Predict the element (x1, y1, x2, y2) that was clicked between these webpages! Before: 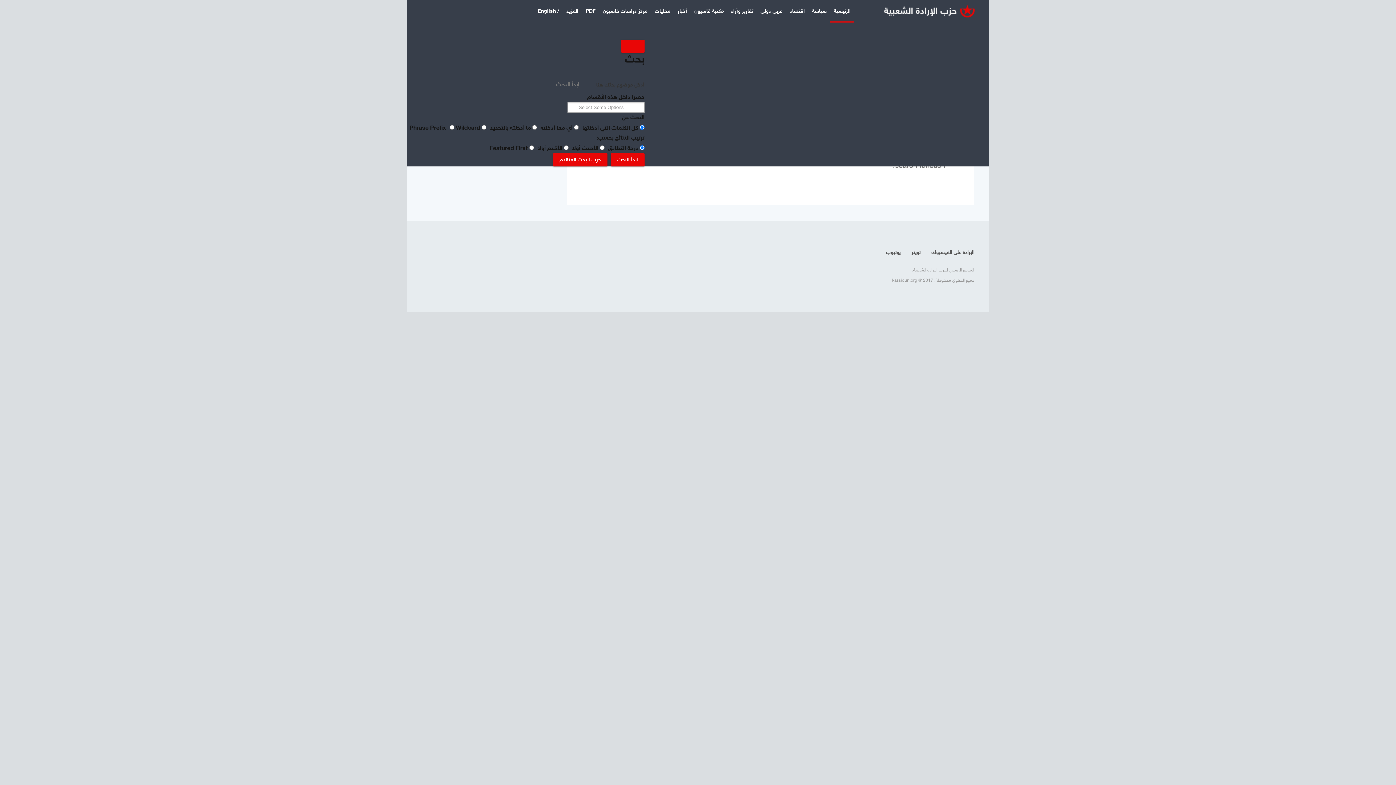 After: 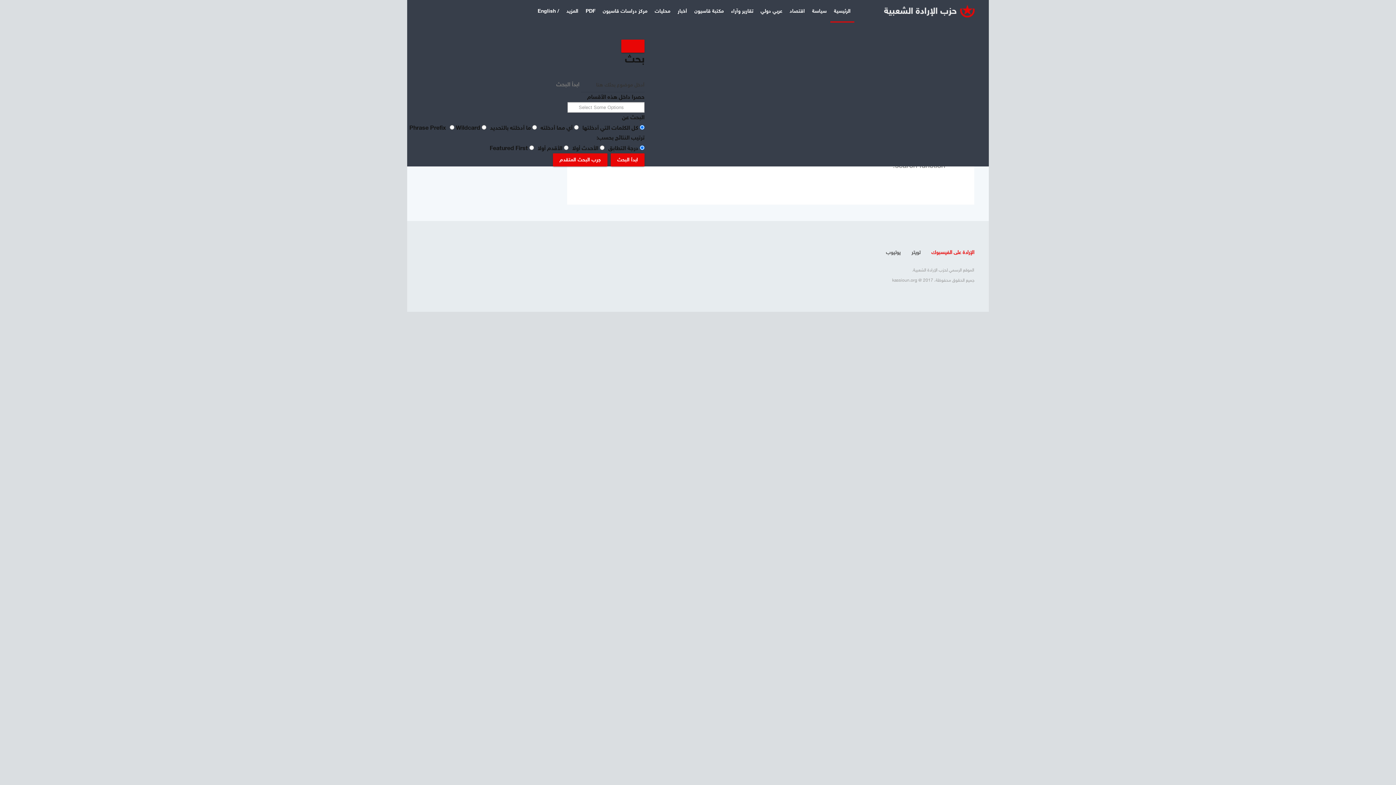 Action: bbox: (926, 248, 980, 256) label: الإرادة على الفيسبوك